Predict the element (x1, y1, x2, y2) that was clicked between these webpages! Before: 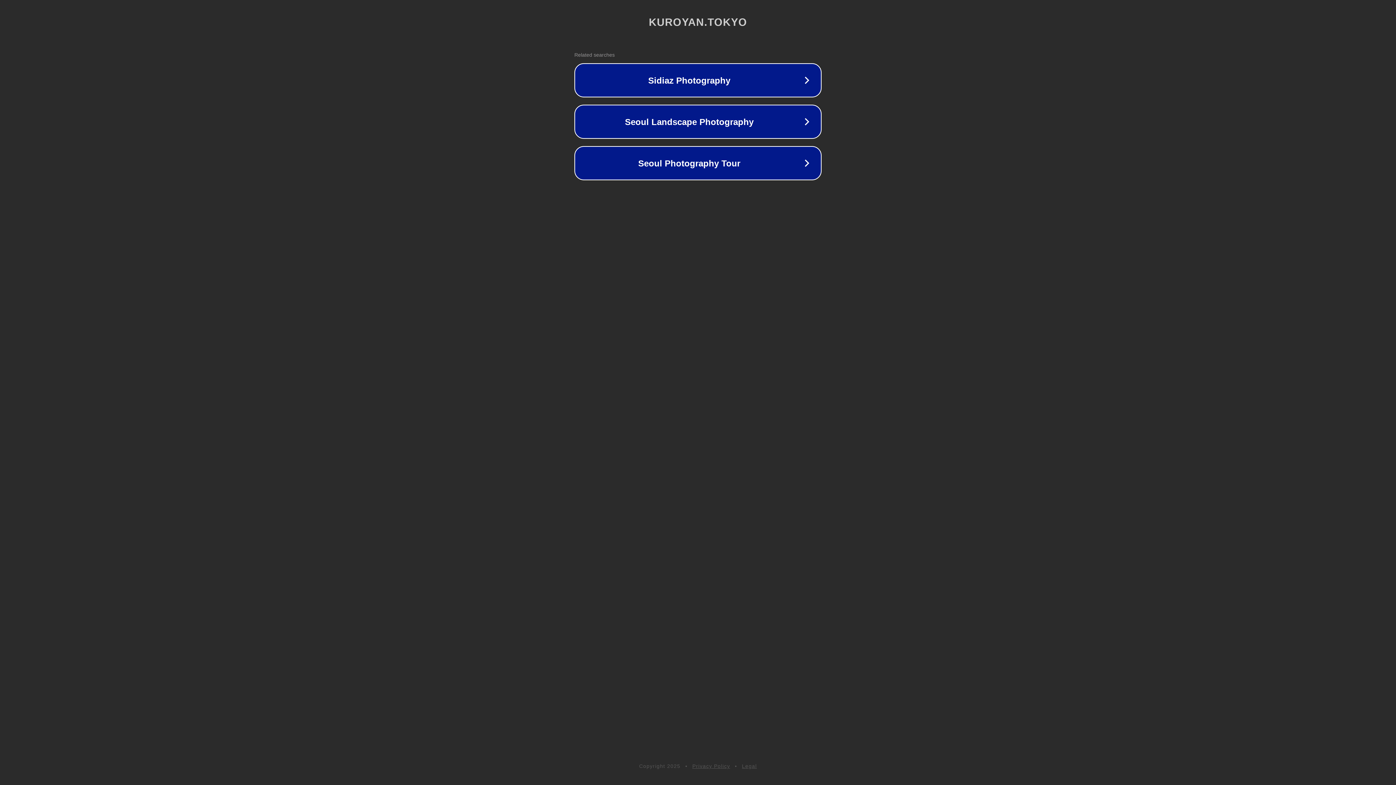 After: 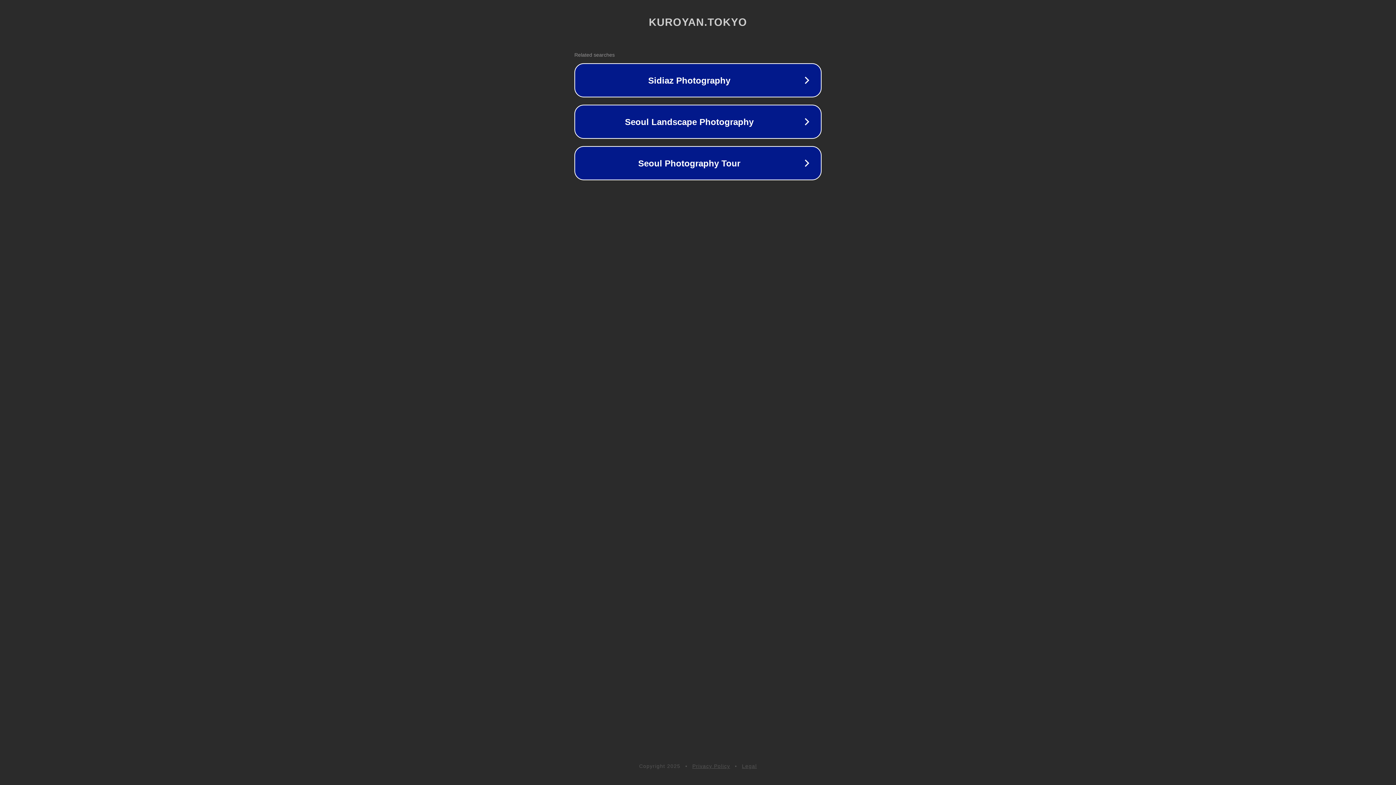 Action: label: Privacy Policy bbox: (692, 763, 730, 769)